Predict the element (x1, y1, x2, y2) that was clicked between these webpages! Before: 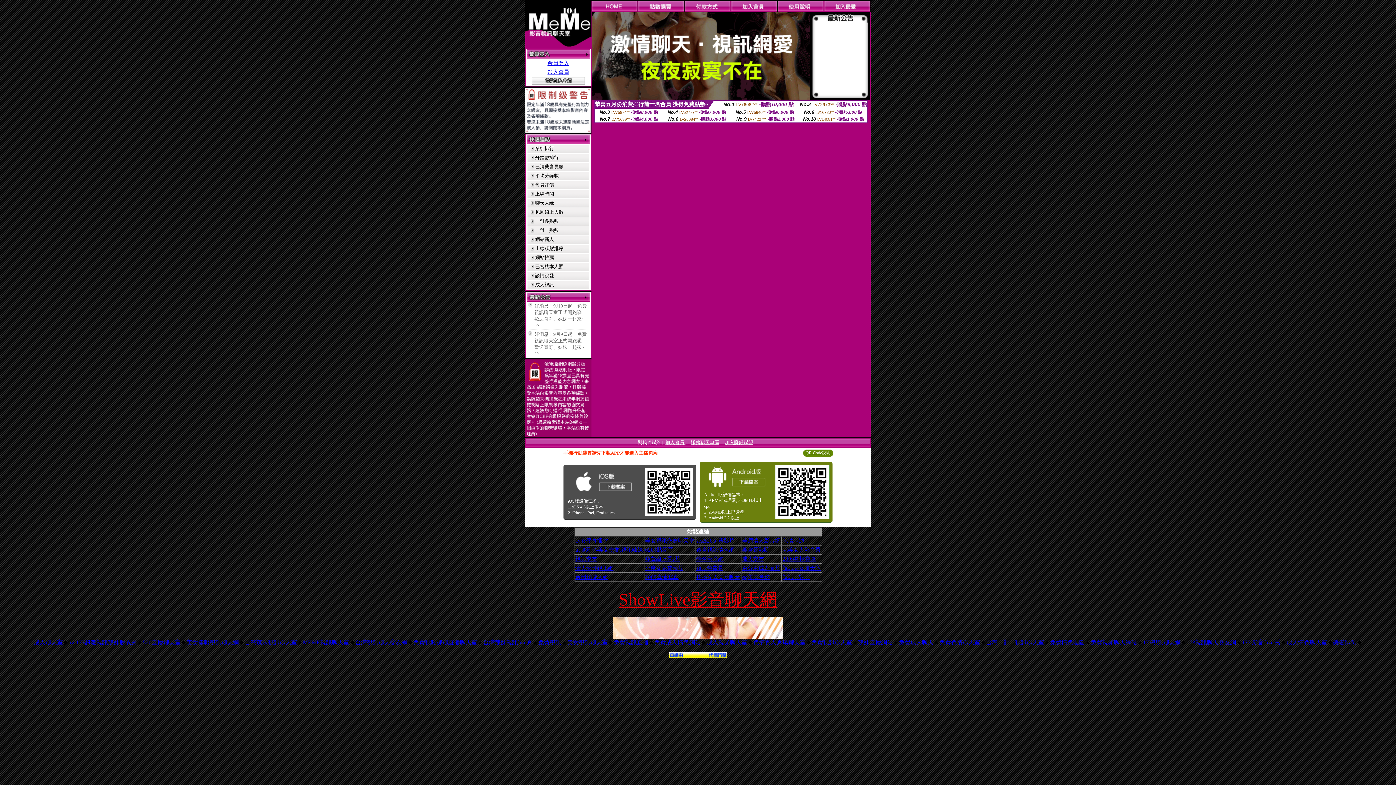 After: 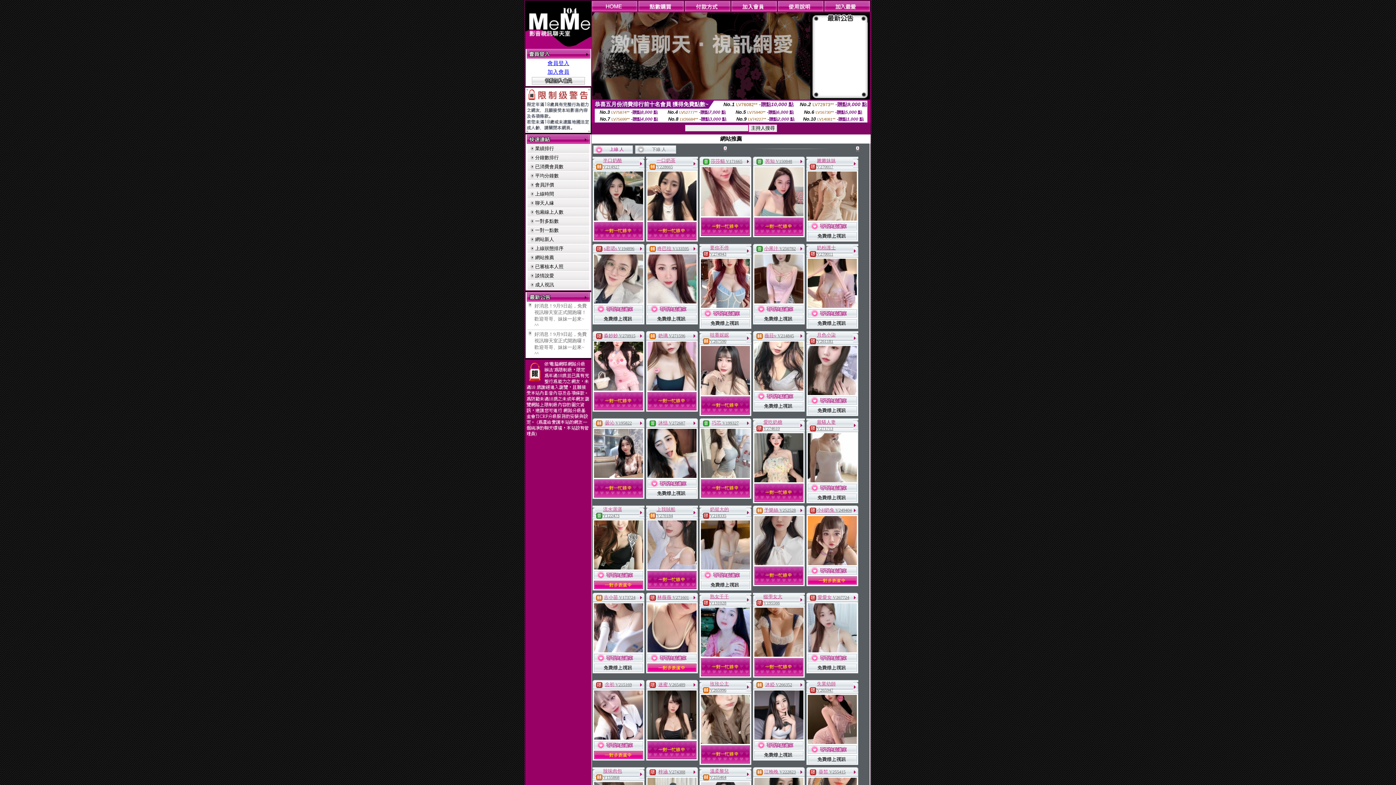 Action: label: 網站推薦 bbox: (535, 254, 554, 260)